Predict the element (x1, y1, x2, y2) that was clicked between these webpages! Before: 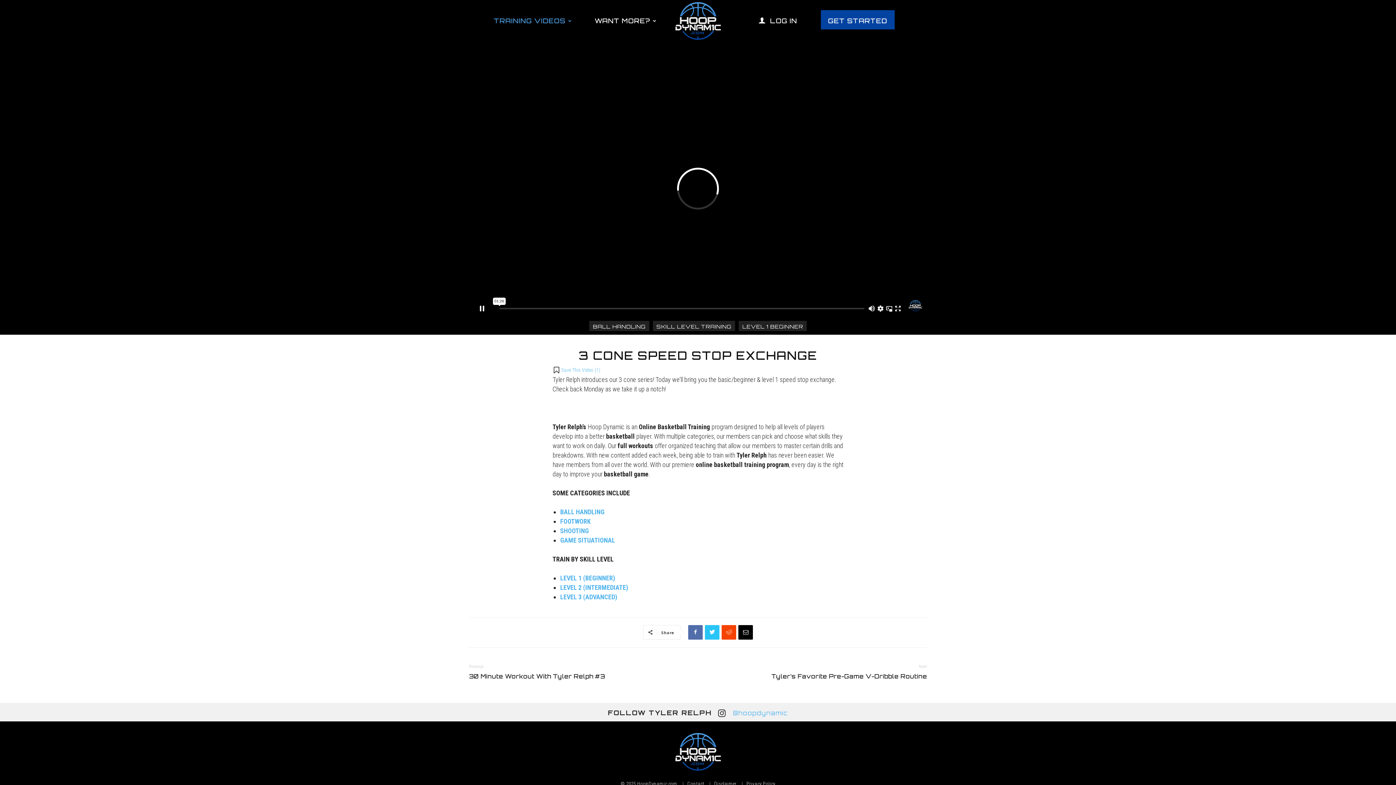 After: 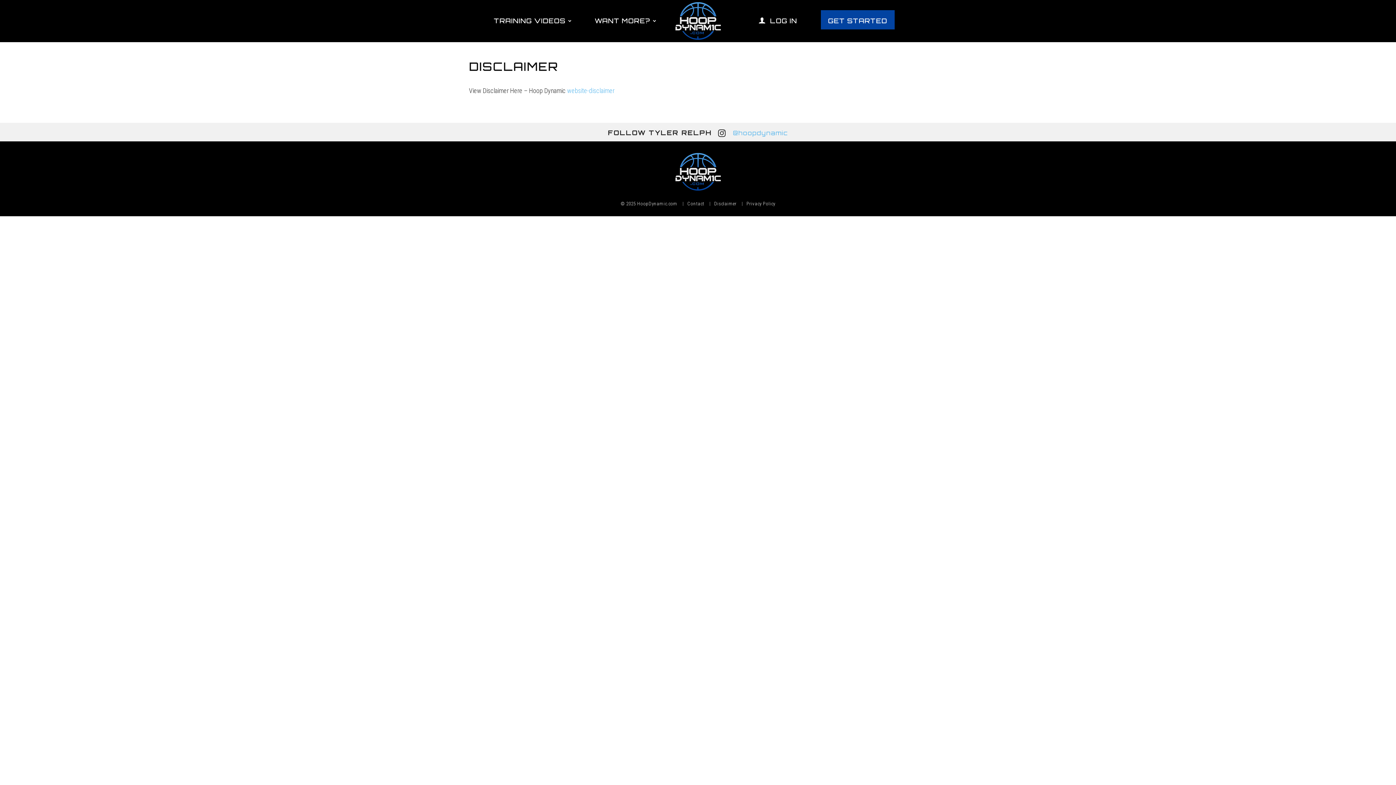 Action: label: Disclaimer bbox: (714, 780, 736, 787)